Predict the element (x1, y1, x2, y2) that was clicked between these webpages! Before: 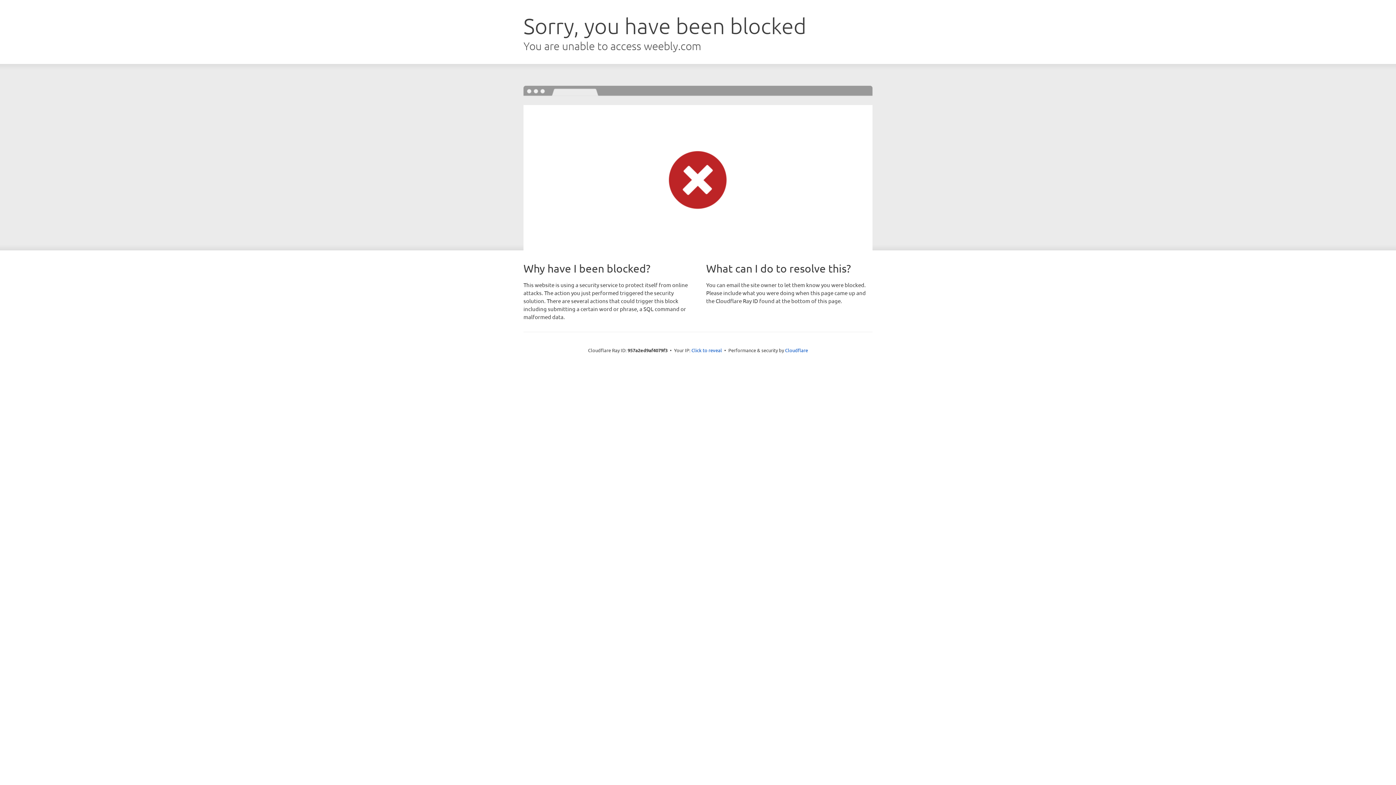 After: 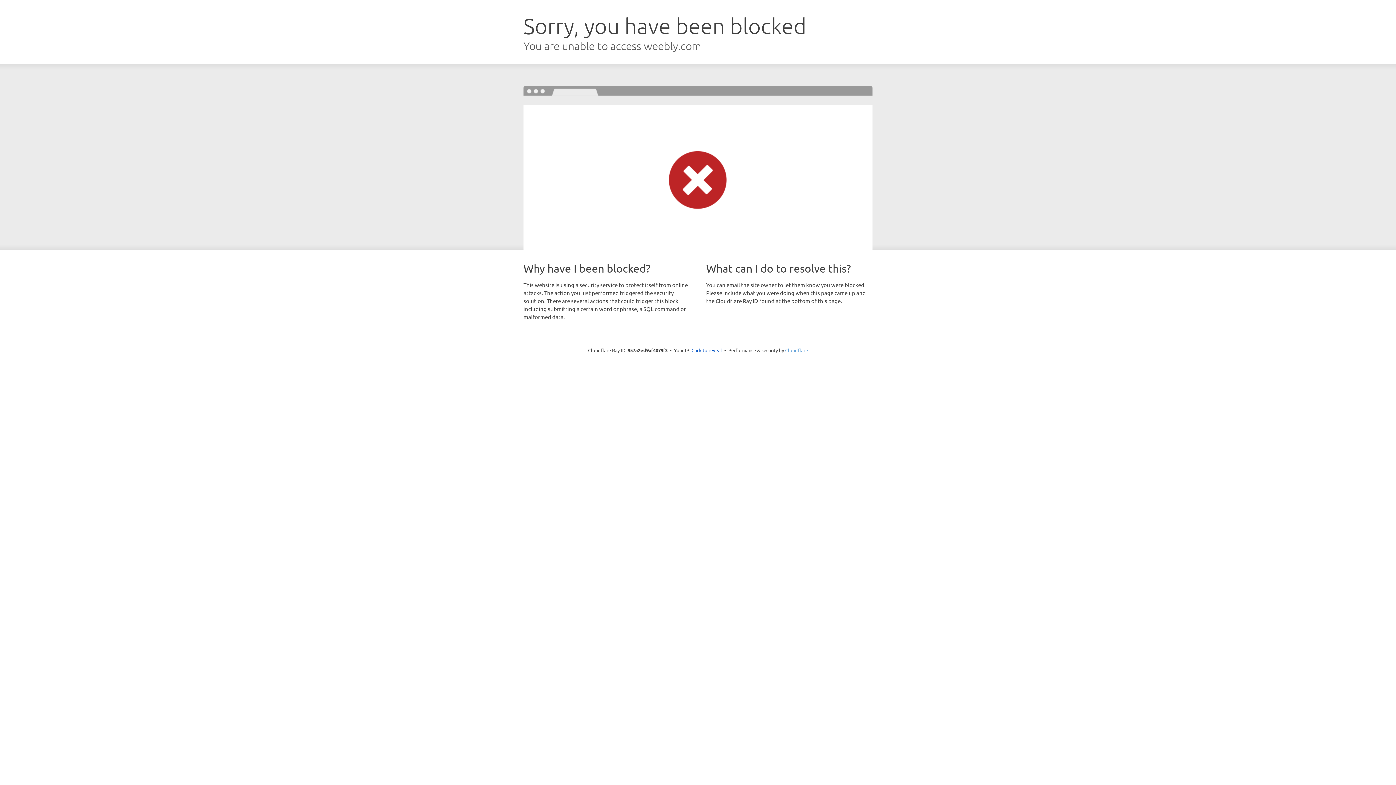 Action: label: Cloudflare bbox: (785, 347, 808, 353)